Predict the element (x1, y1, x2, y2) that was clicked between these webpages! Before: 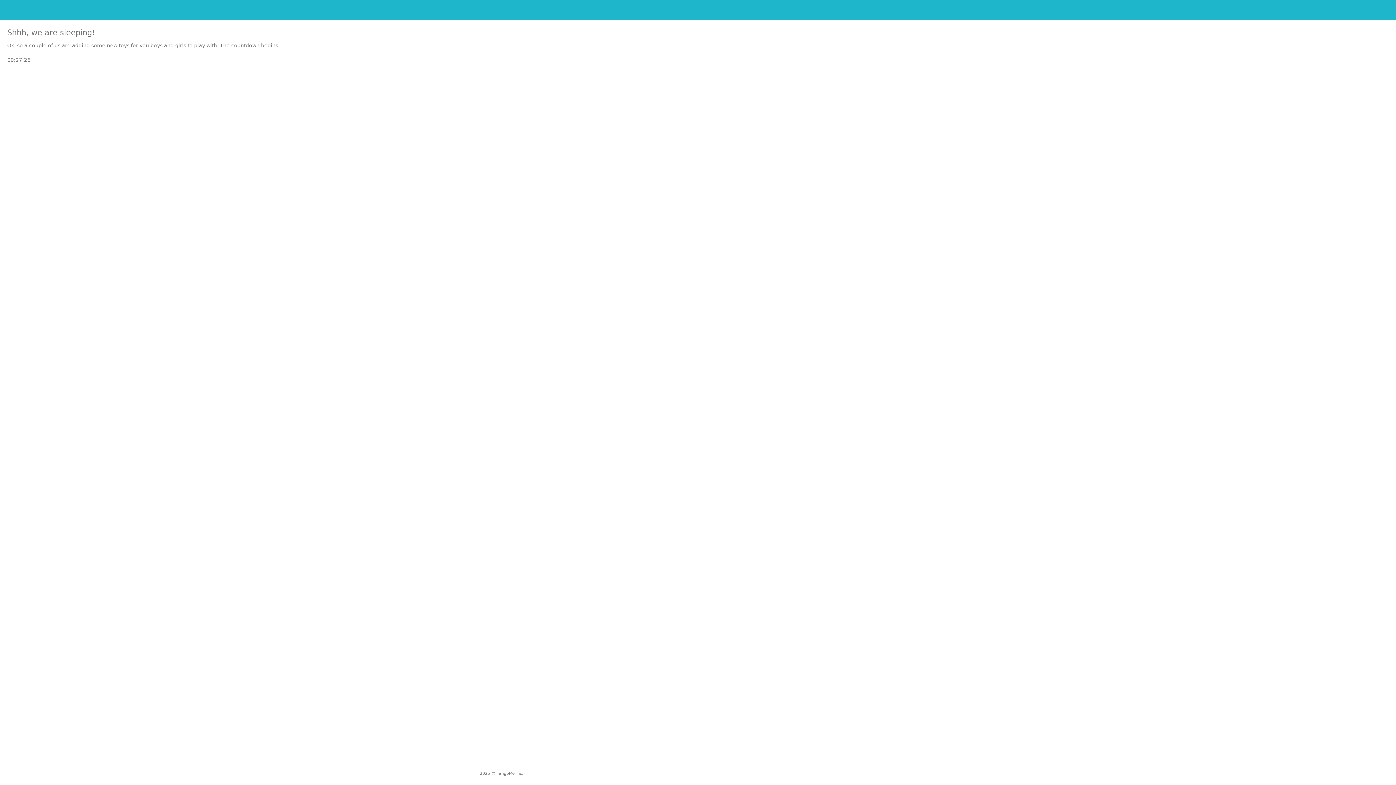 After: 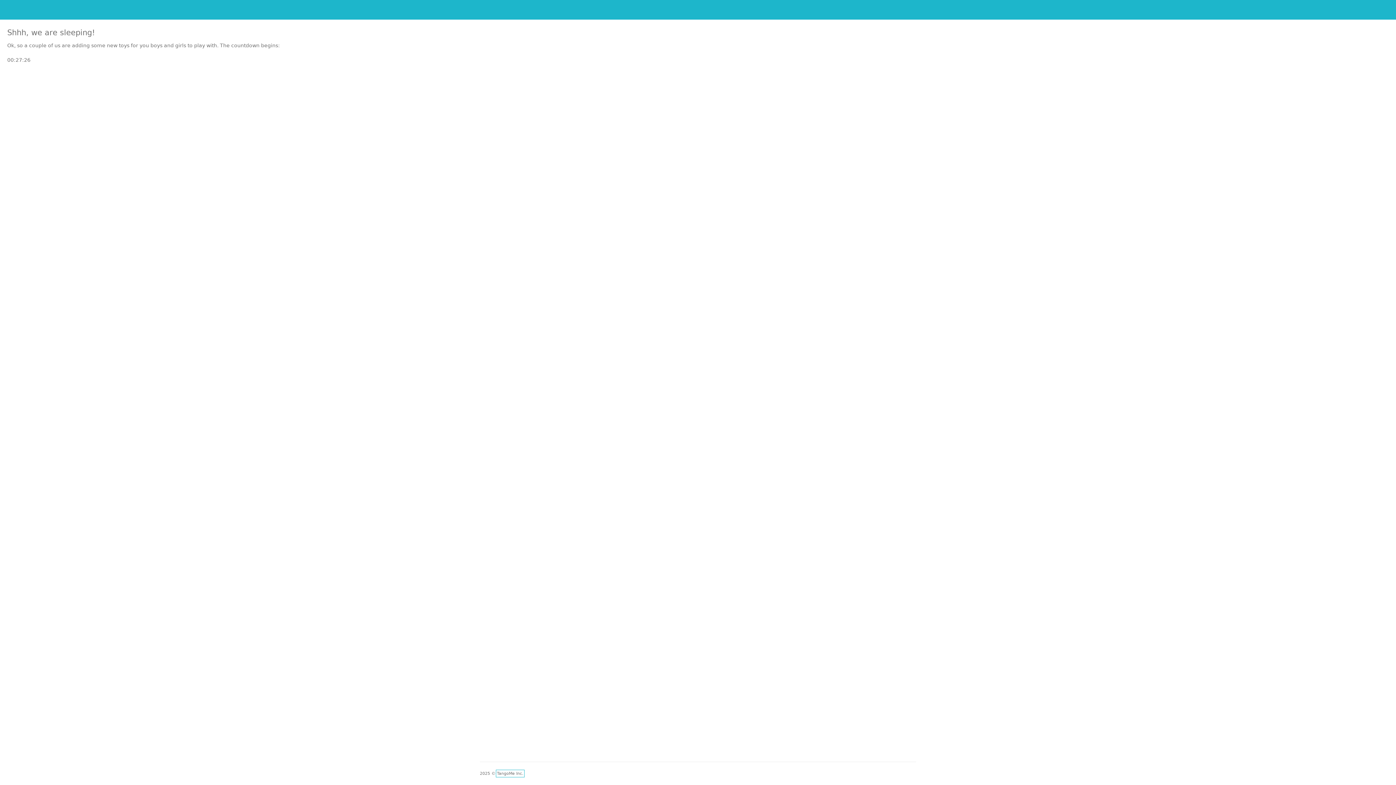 Action: label: TangoMe Inc. bbox: (497, 771, 523, 776)